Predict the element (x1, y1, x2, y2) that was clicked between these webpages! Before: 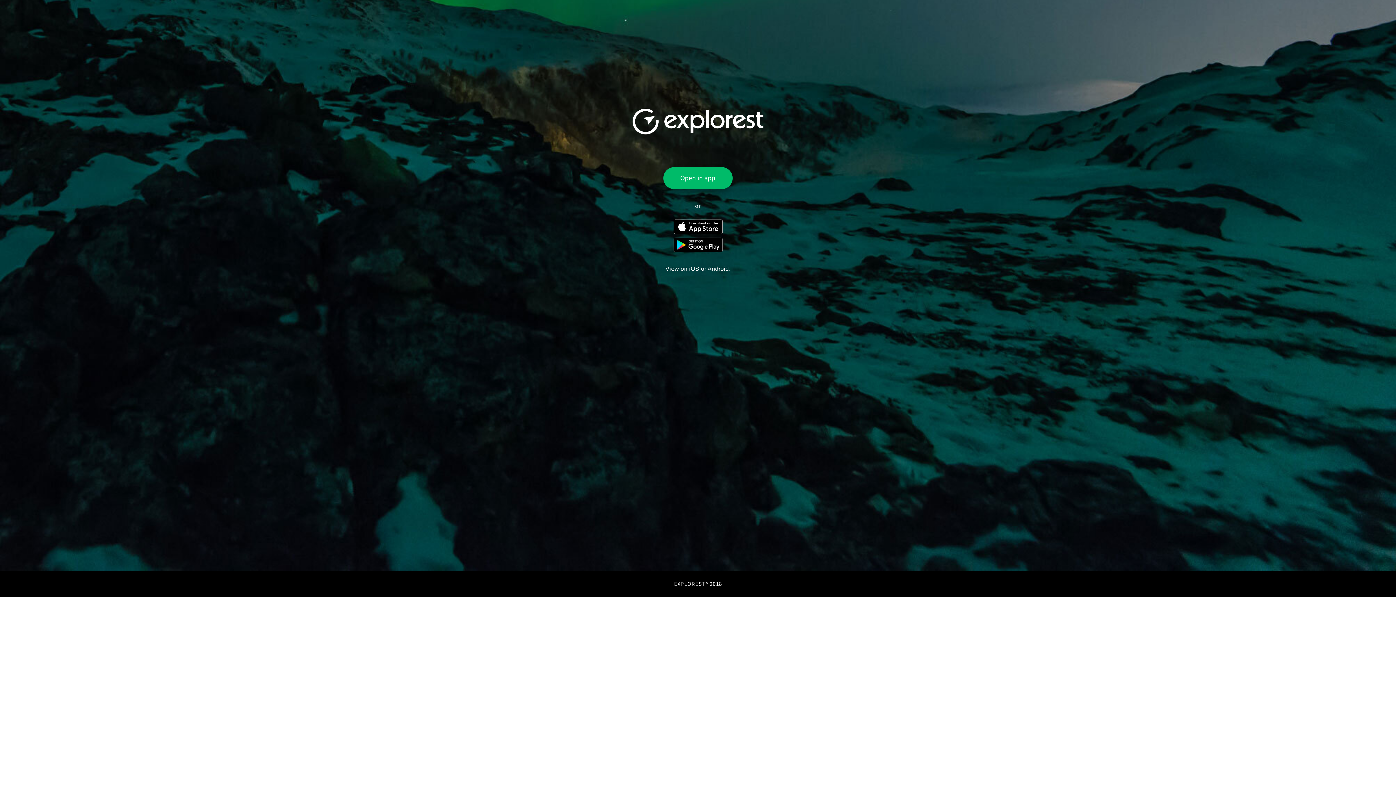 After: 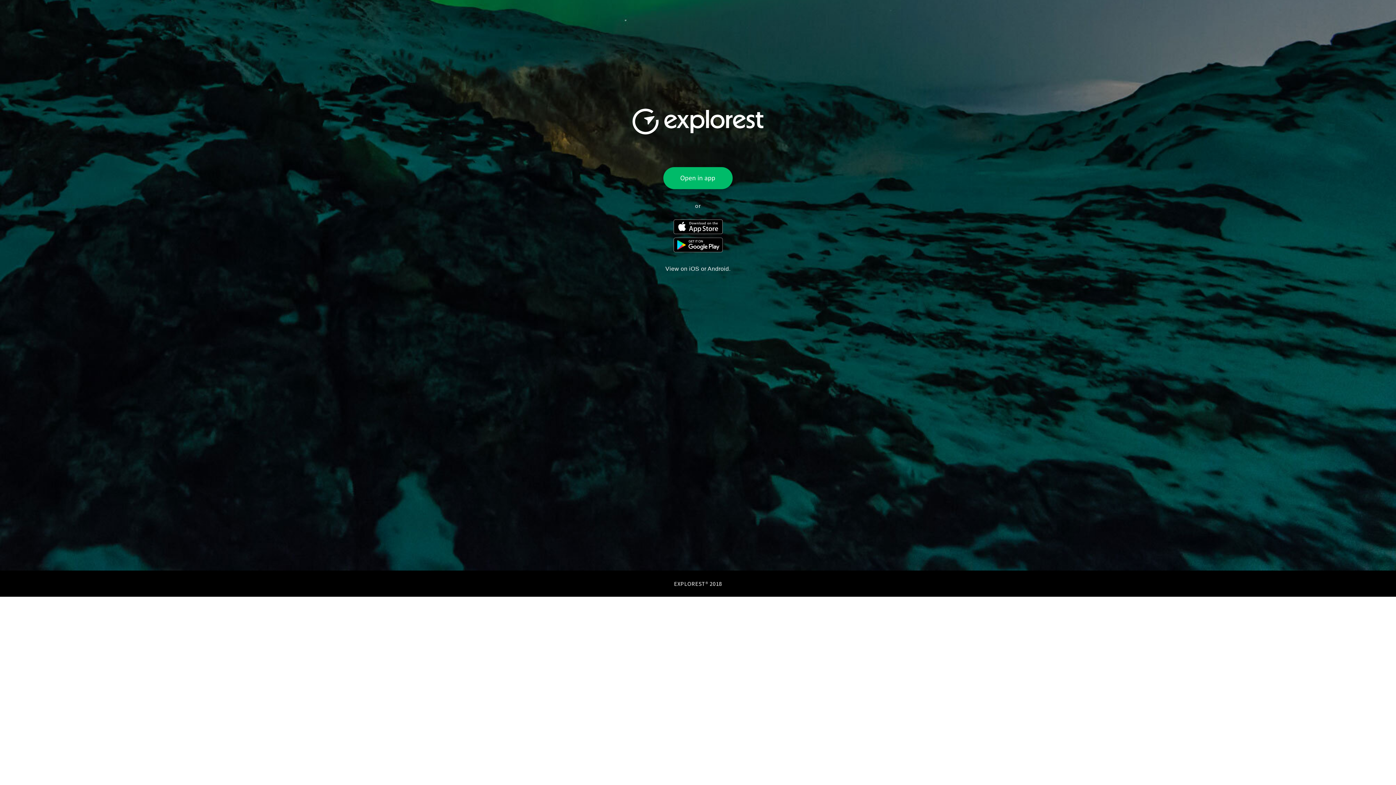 Action: bbox: (657, 176, 738, 183)